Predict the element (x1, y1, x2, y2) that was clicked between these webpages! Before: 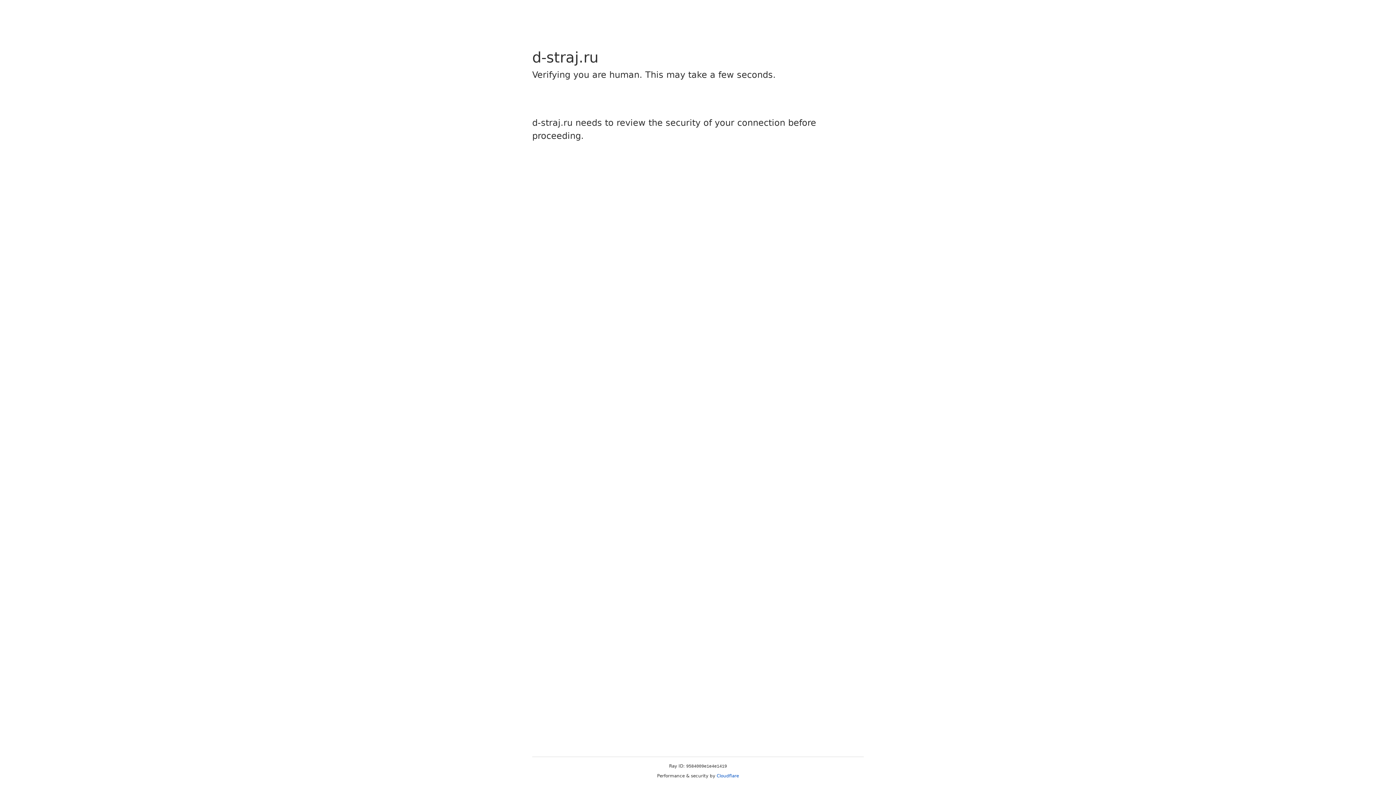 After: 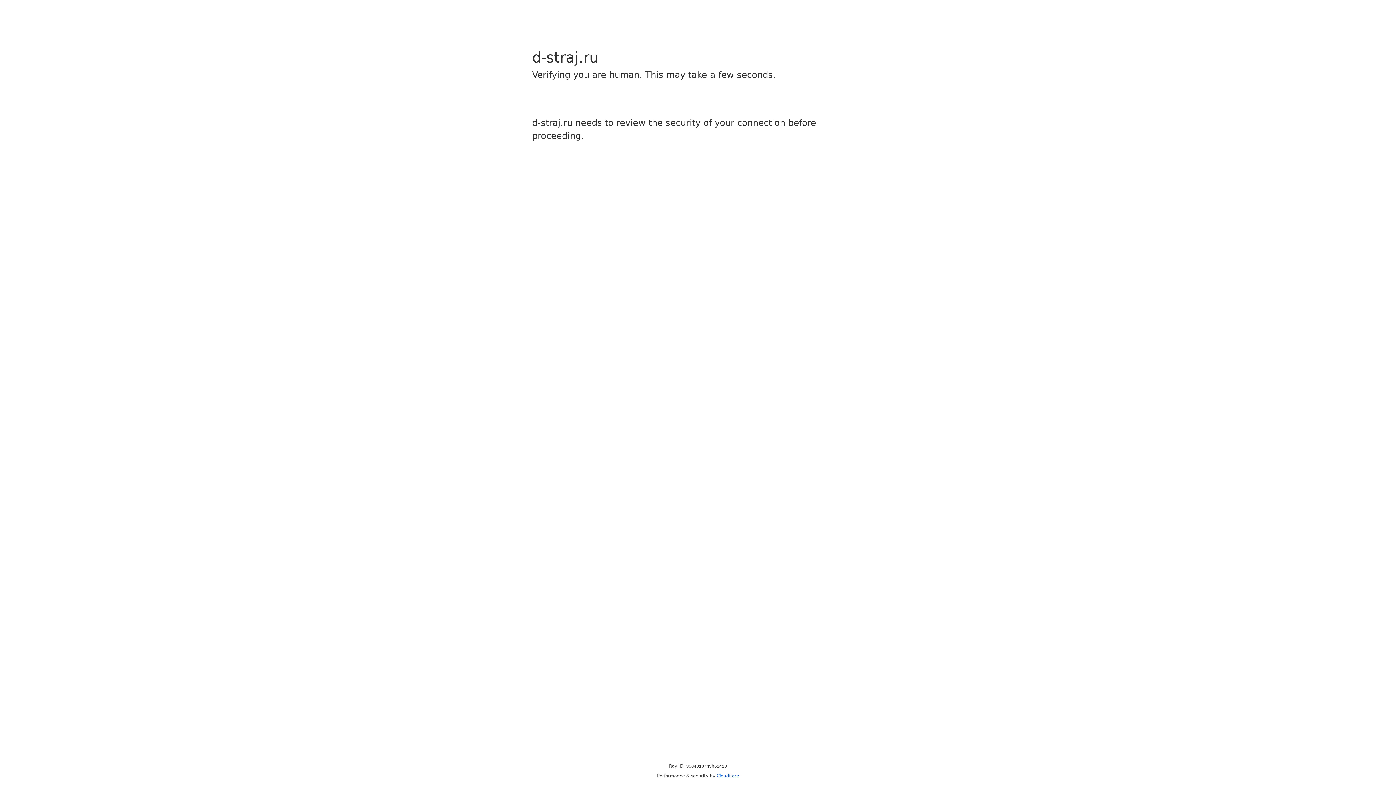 Action: bbox: (716, 773, 739, 778) label: Cloudflare